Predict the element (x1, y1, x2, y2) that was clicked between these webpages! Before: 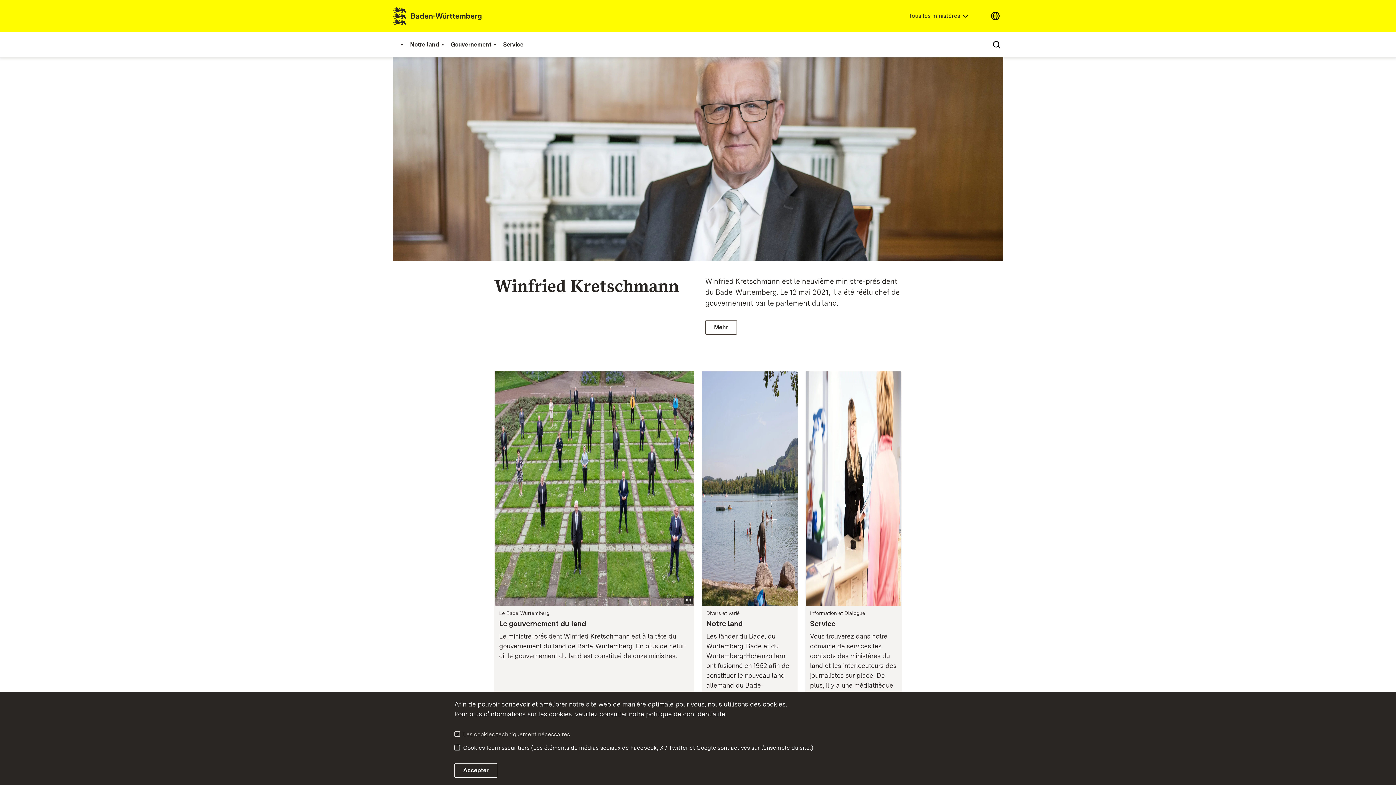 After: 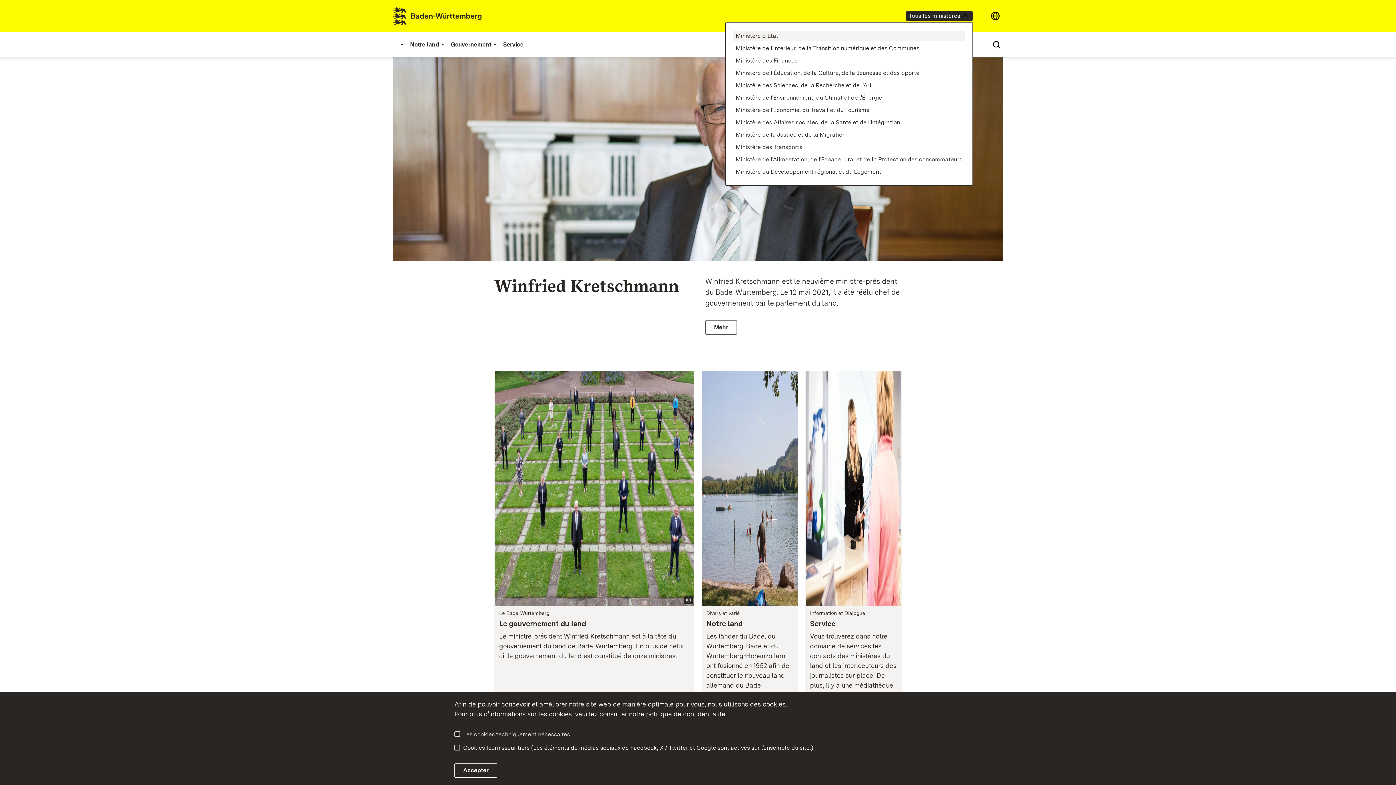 Action: bbox: (906, 11, 973, 20) label: Ouvrir la liste des ministères